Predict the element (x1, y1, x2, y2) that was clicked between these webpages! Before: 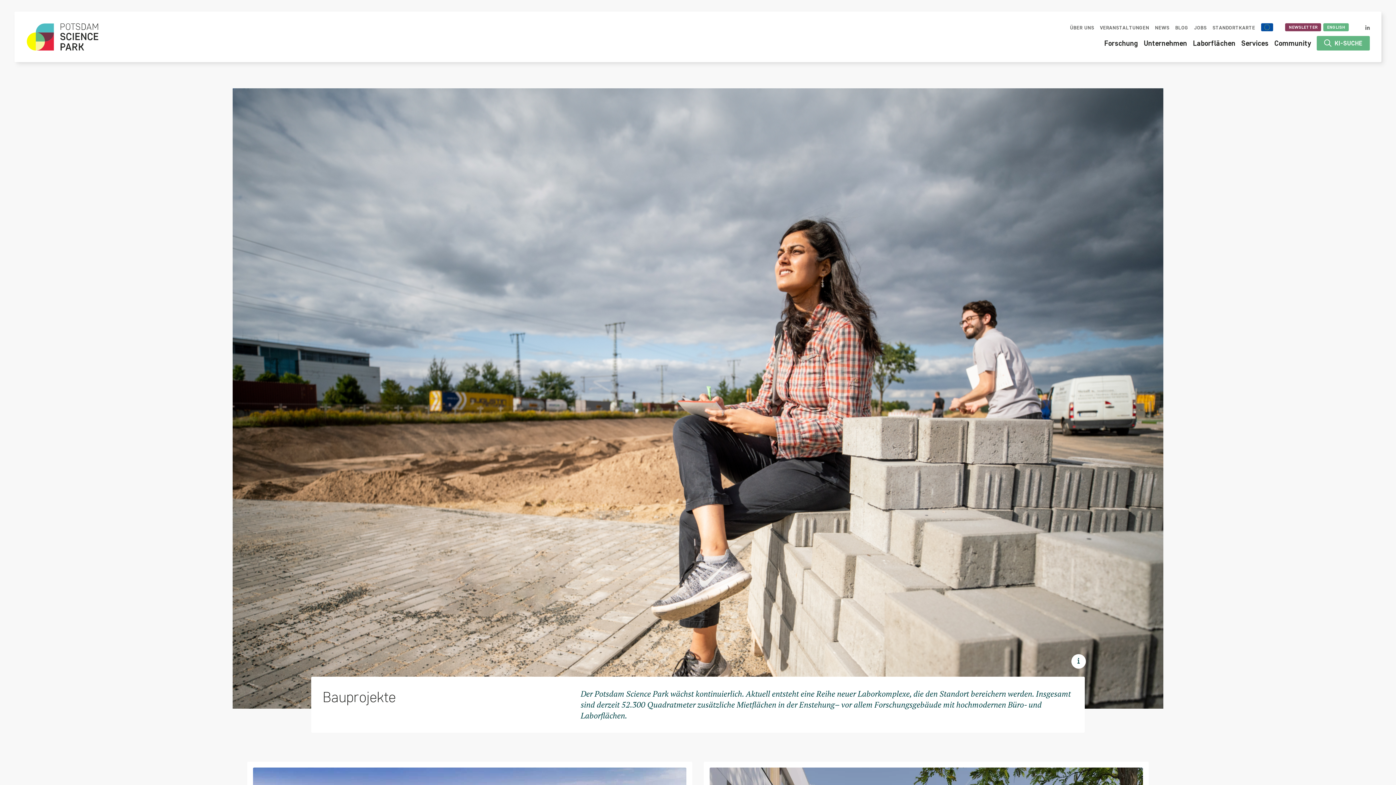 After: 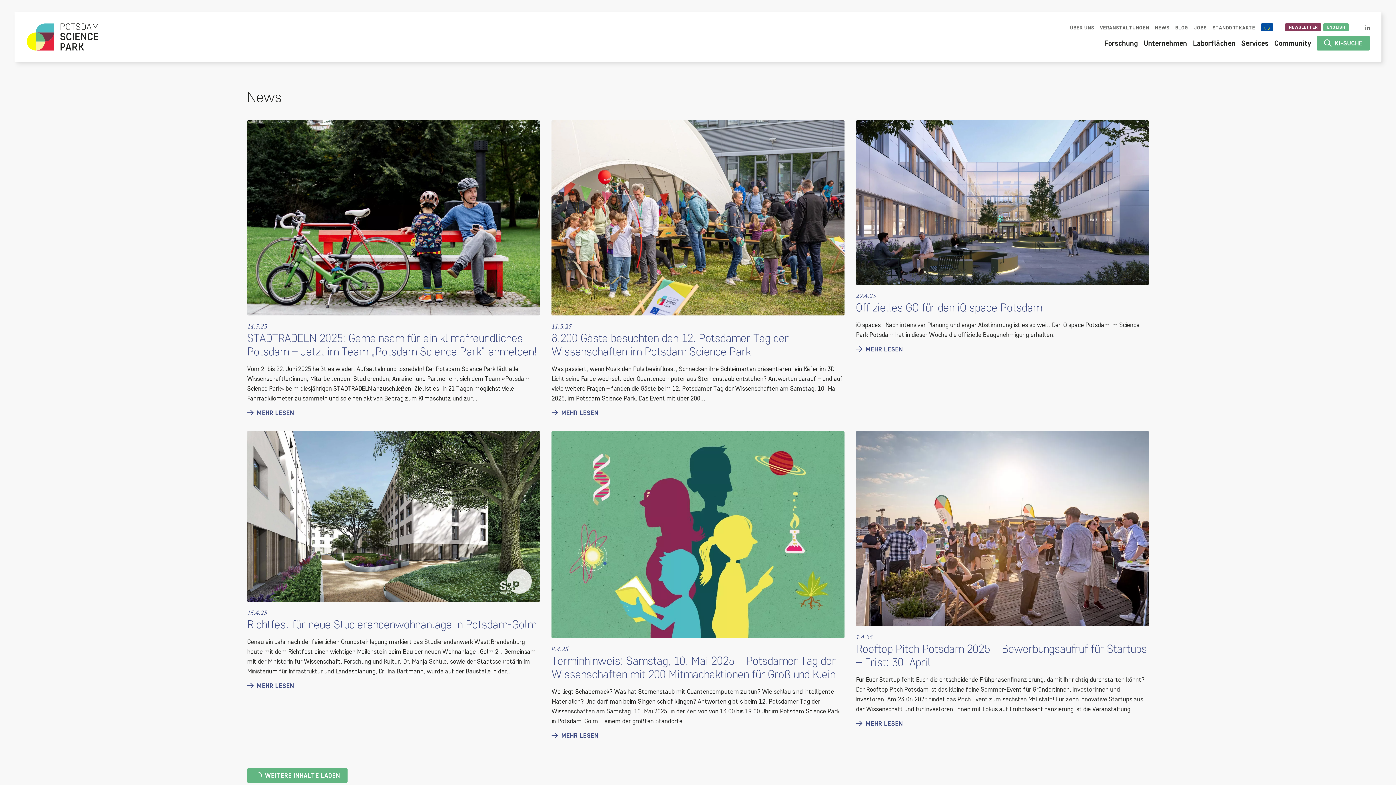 Action: label: NEWS bbox: (1155, 24, 1169, 30)